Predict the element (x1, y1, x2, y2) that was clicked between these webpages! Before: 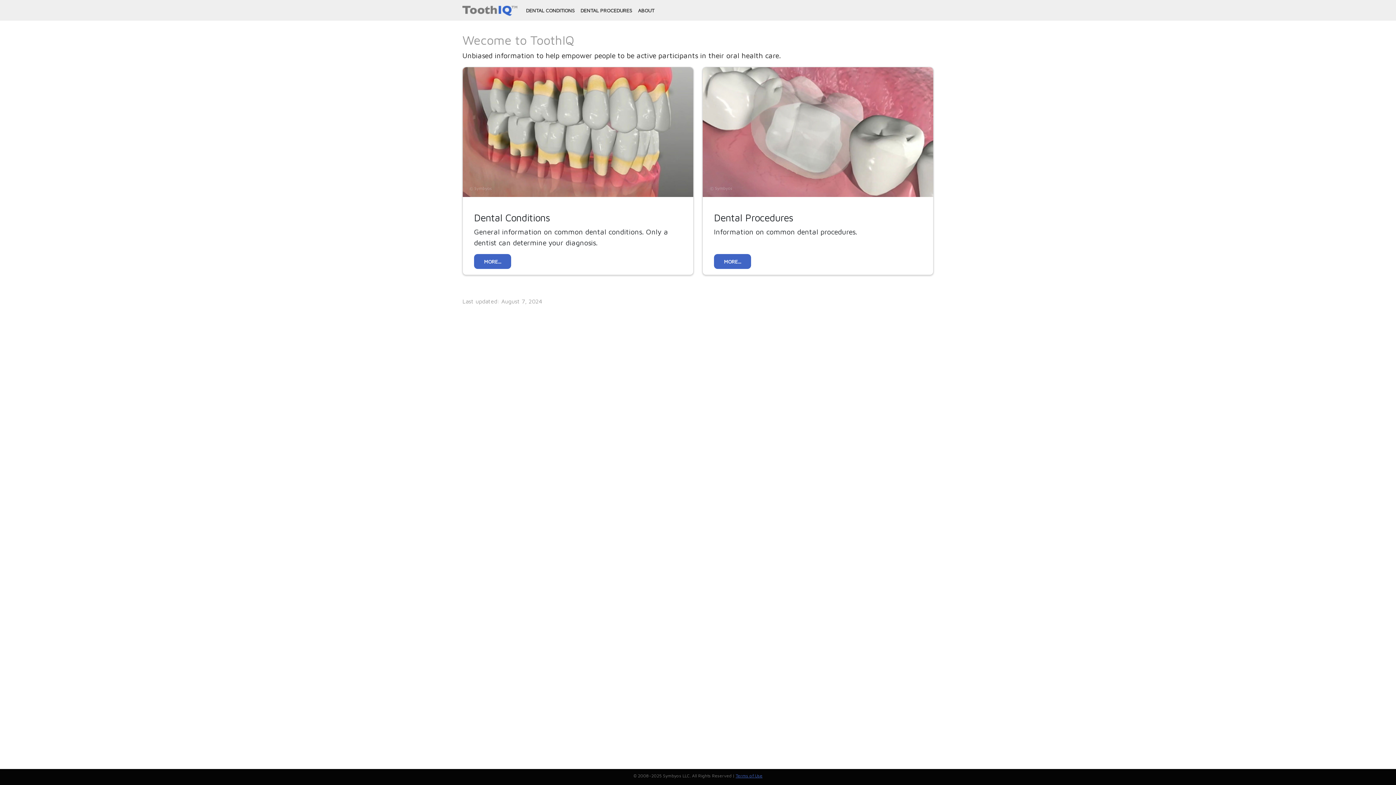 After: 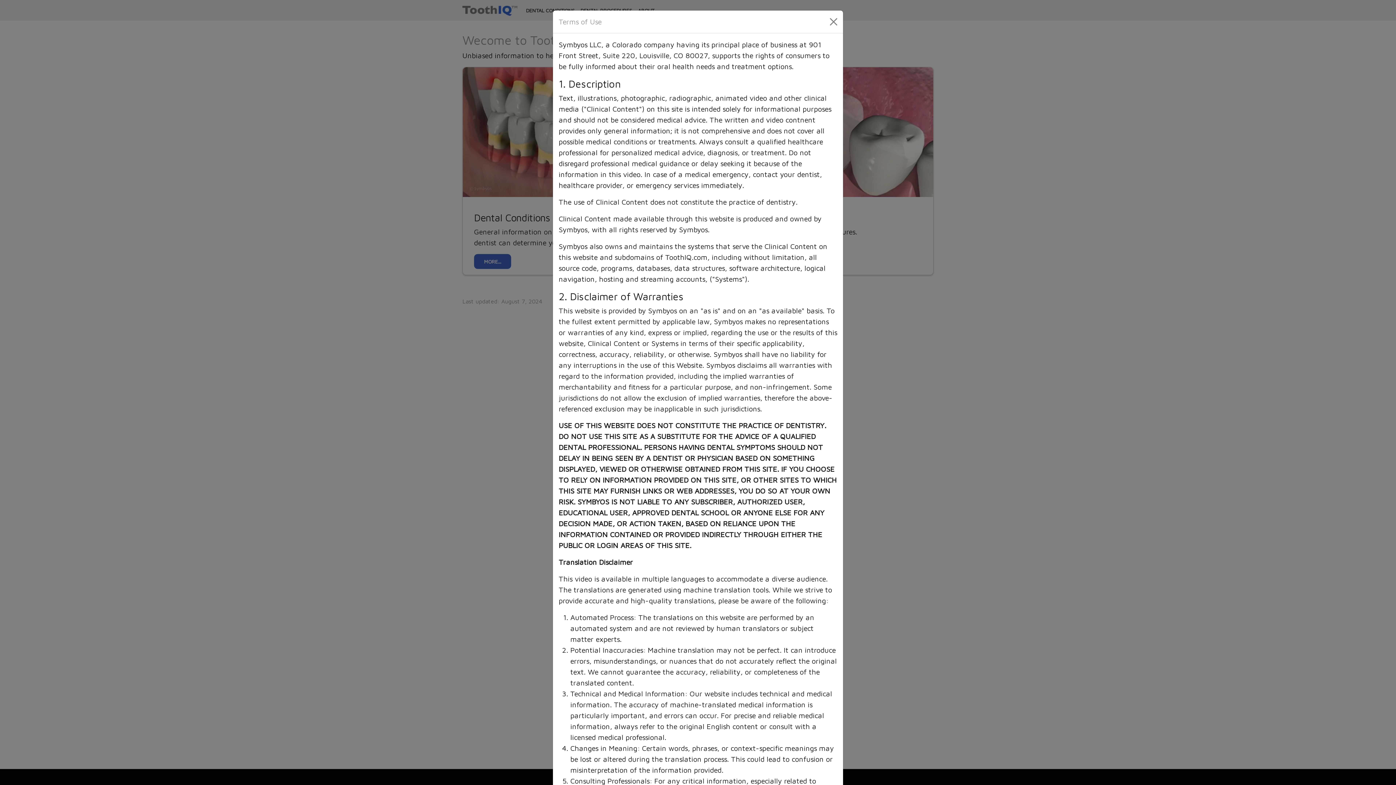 Action: bbox: (735, 773, 762, 778) label: Terms of Use